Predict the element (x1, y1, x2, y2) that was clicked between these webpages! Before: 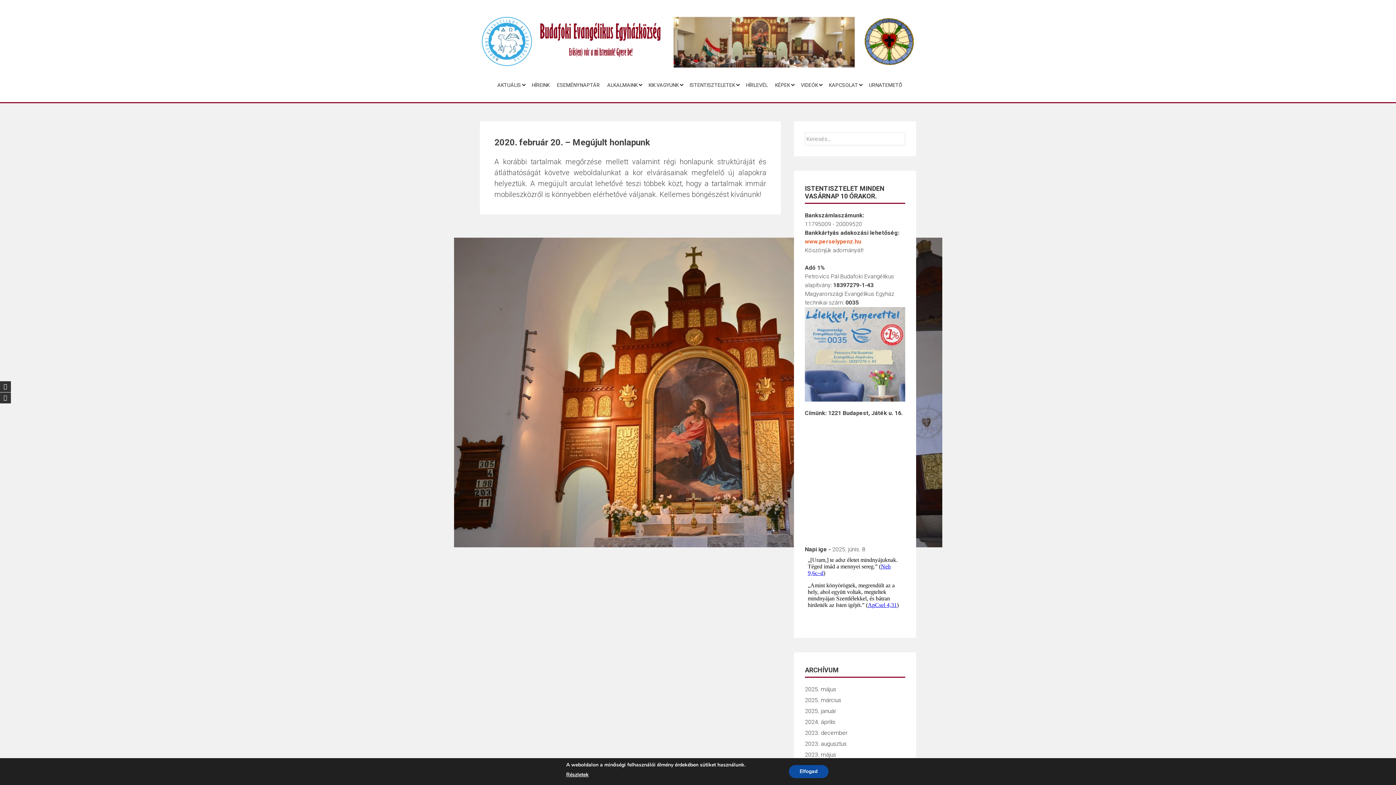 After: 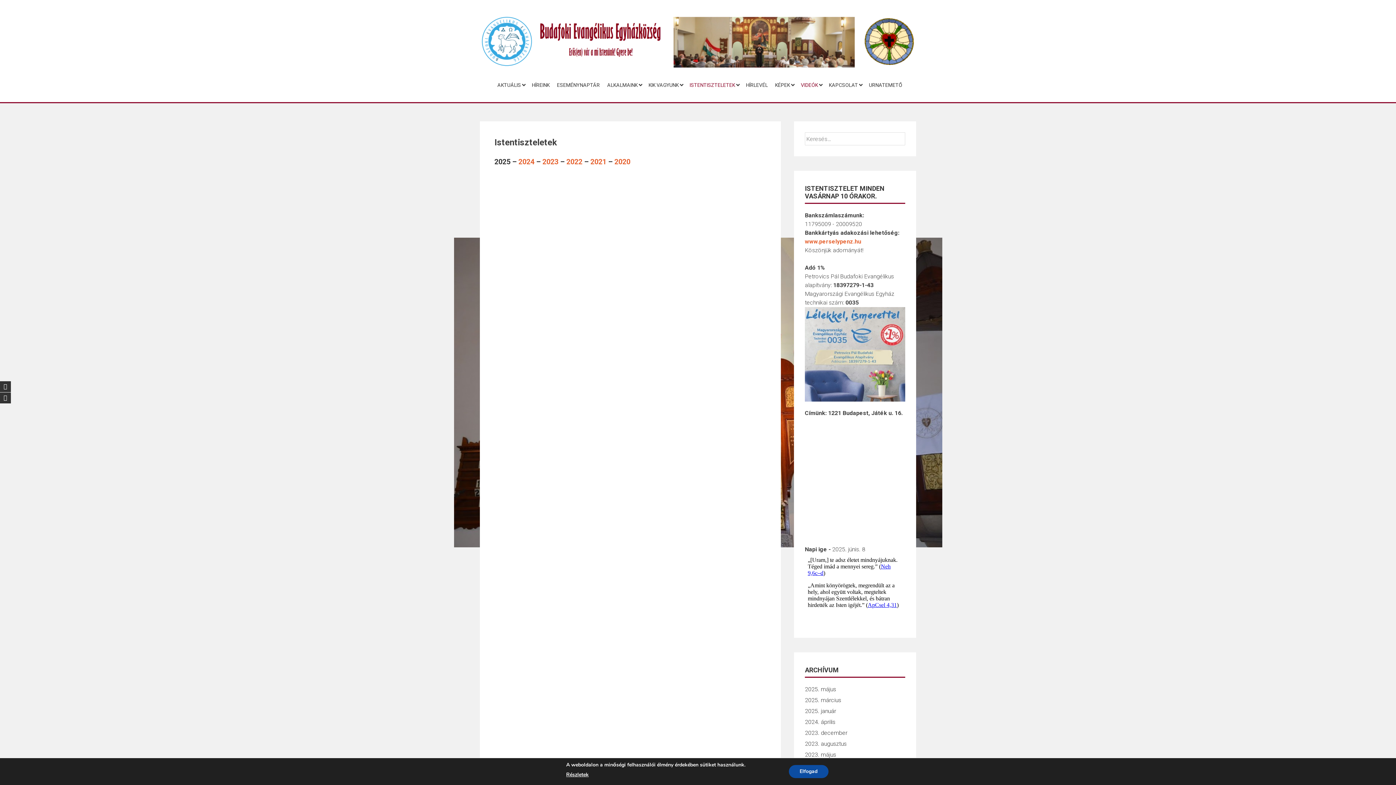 Action: bbox: (797, 79, 821, 90) label: VIDEÓK